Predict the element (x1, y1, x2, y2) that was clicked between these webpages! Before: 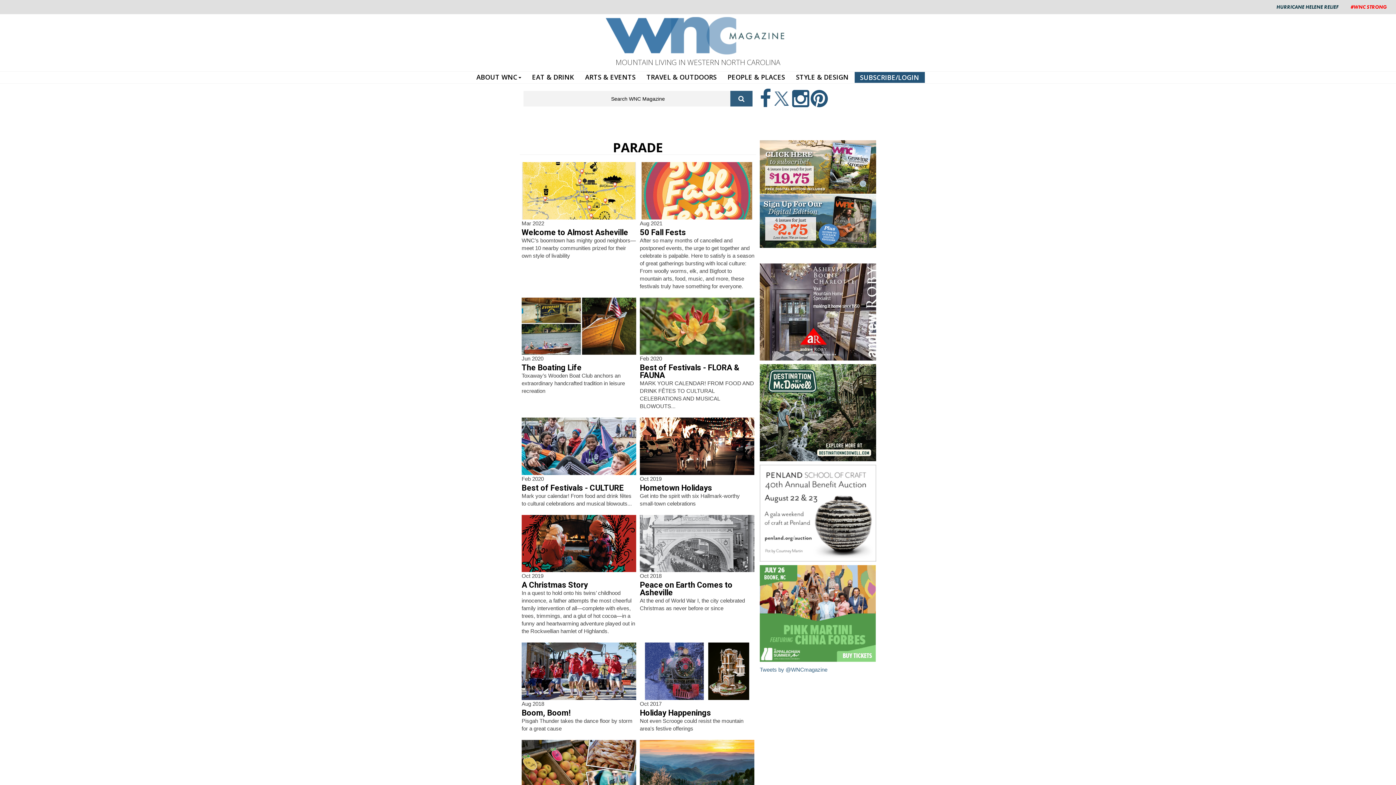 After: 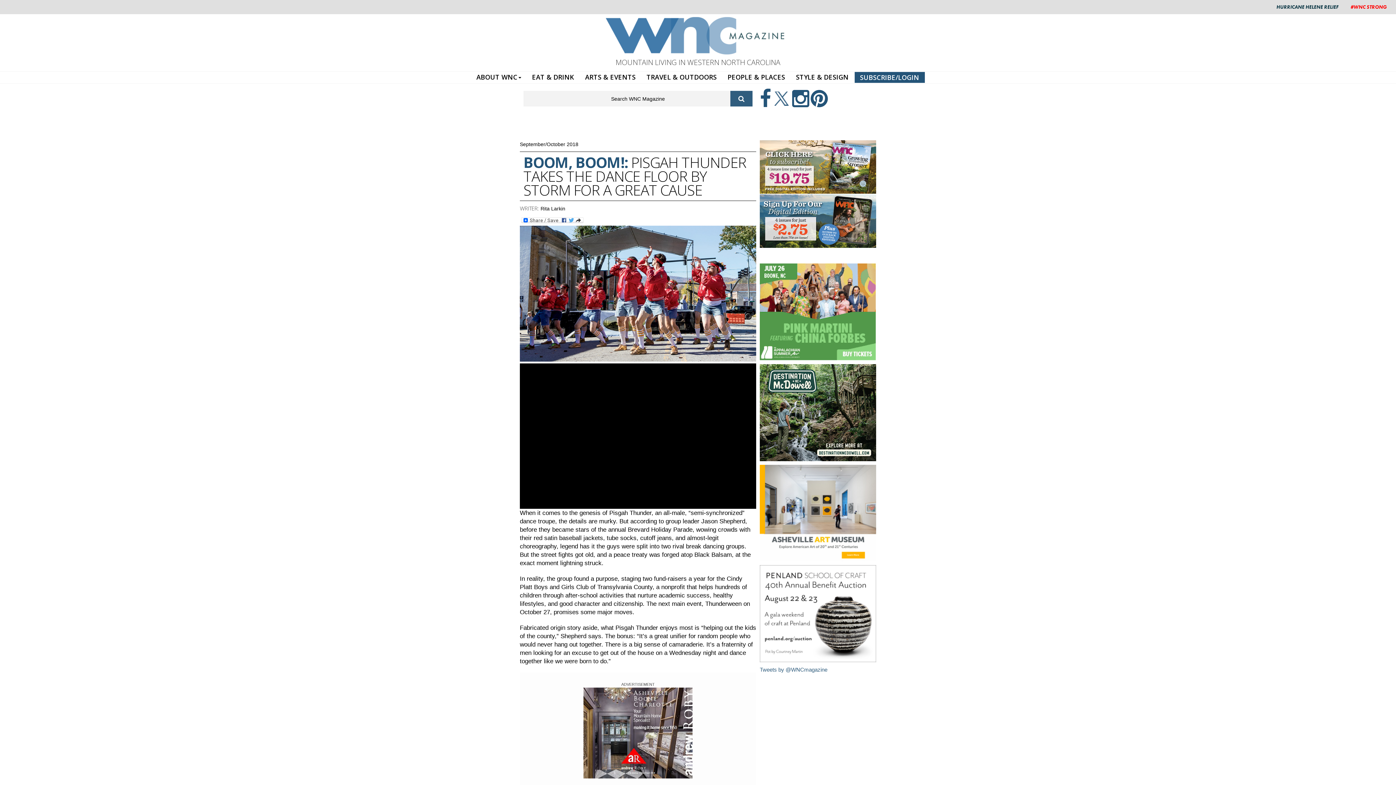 Action: label: Boom, Boom! bbox: (521, 707, 570, 719)